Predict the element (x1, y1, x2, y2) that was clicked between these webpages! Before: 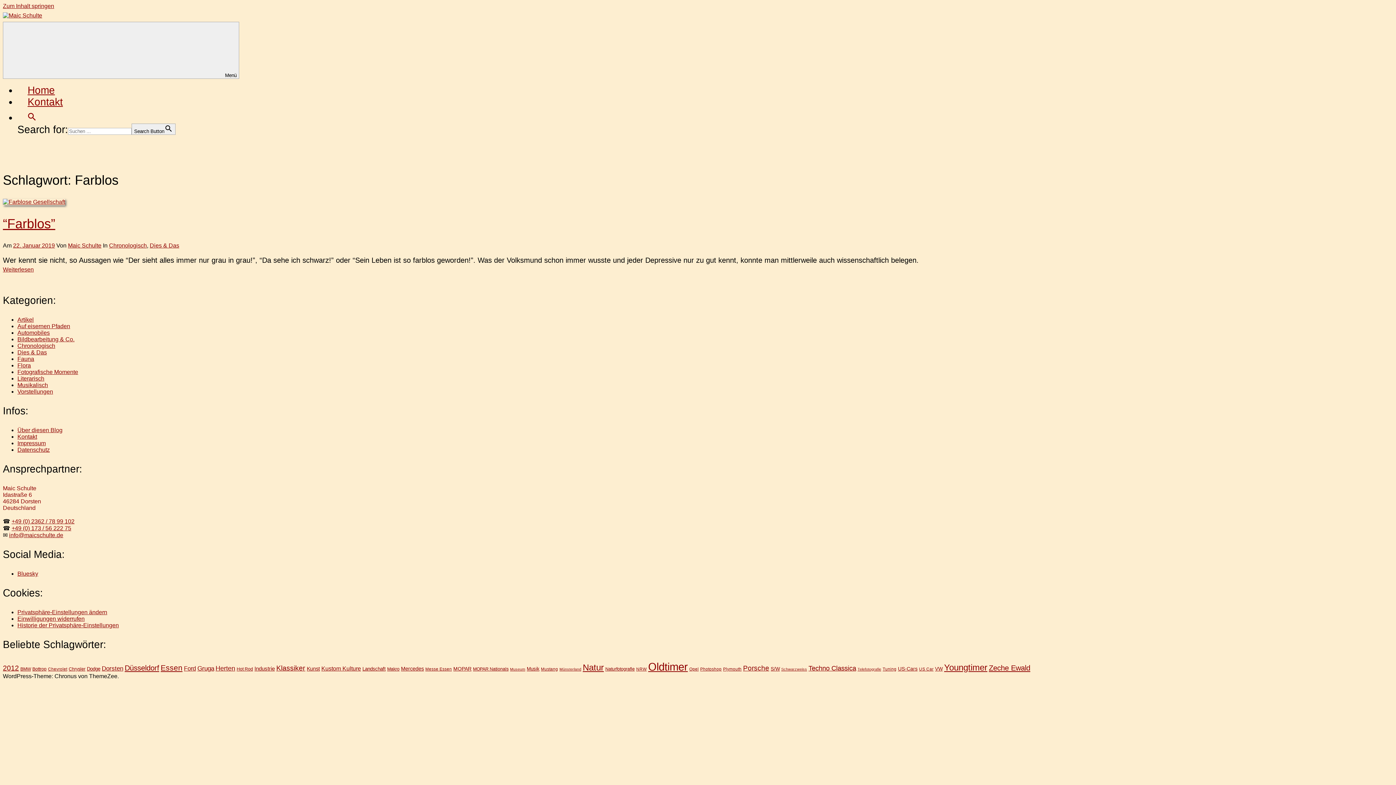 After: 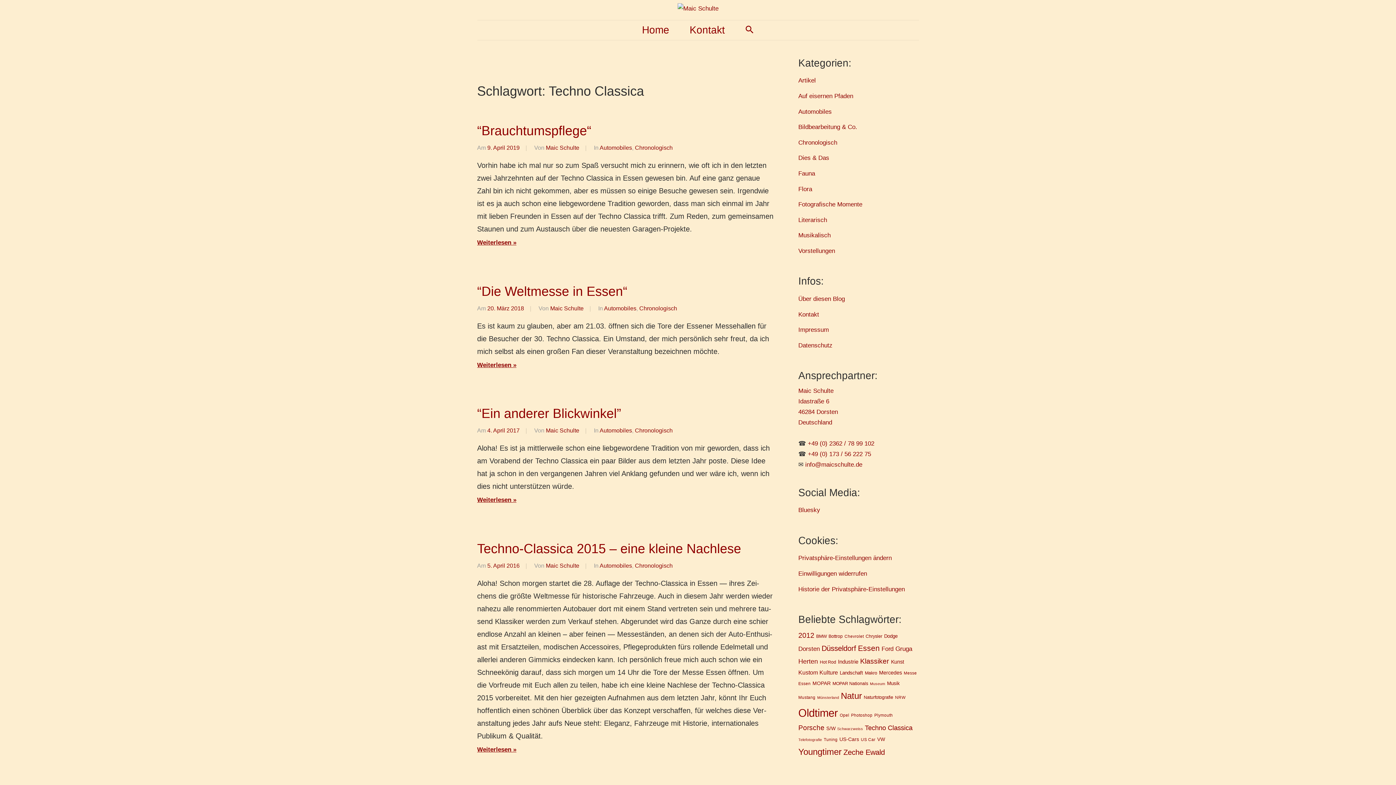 Action: bbox: (808, 664, 856, 672) label: Techno Classica (22 Einträge)